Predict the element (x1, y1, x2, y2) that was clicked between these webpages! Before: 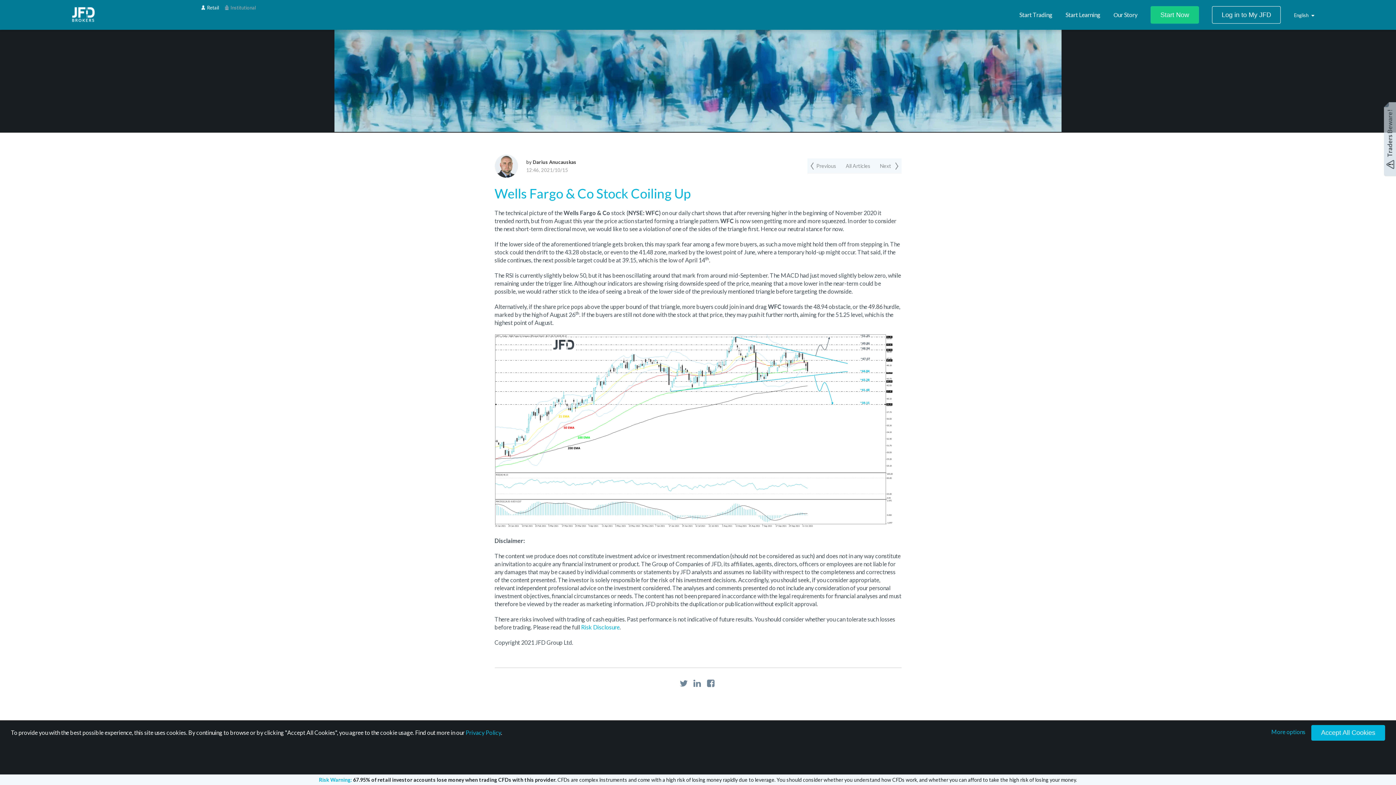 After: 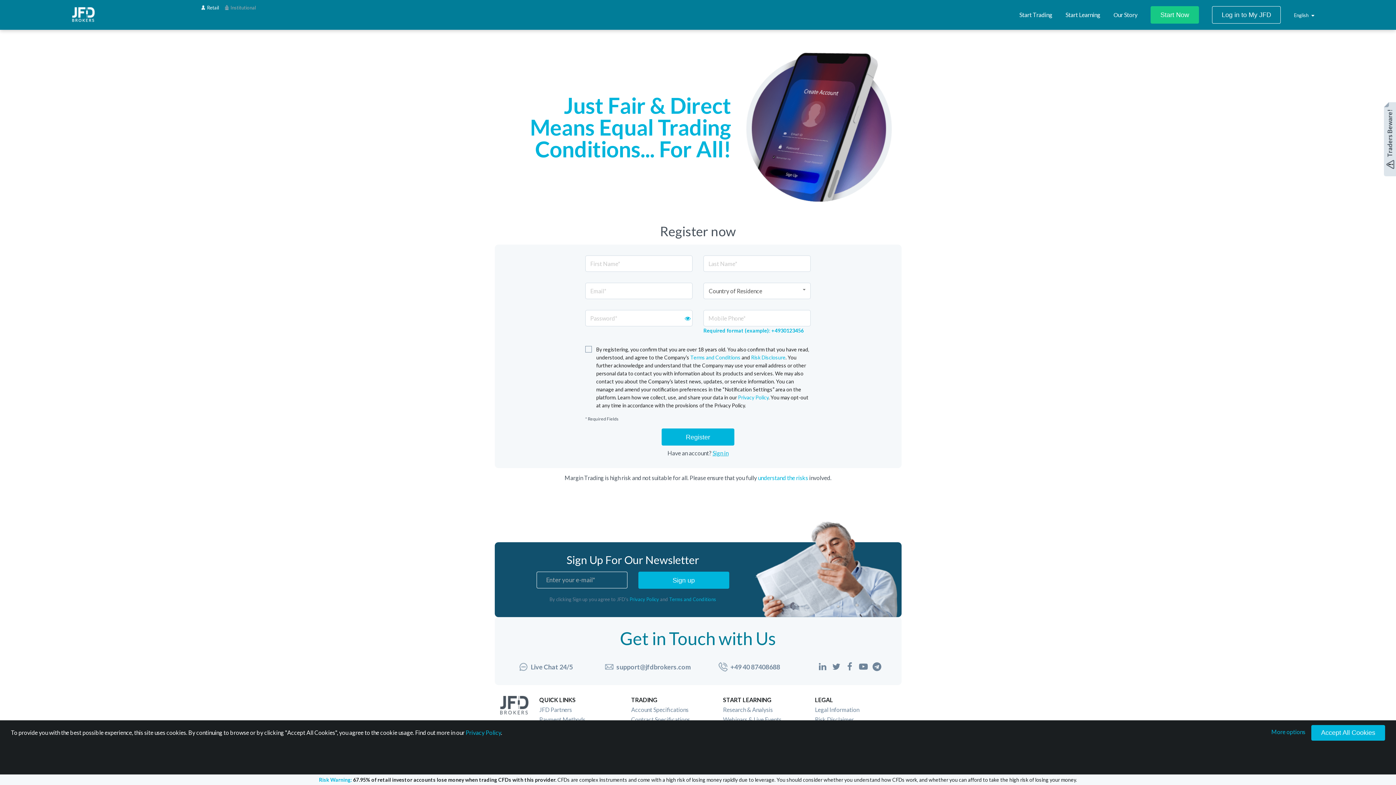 Action: label: Start Now bbox: (1150, 6, 1199, 23)